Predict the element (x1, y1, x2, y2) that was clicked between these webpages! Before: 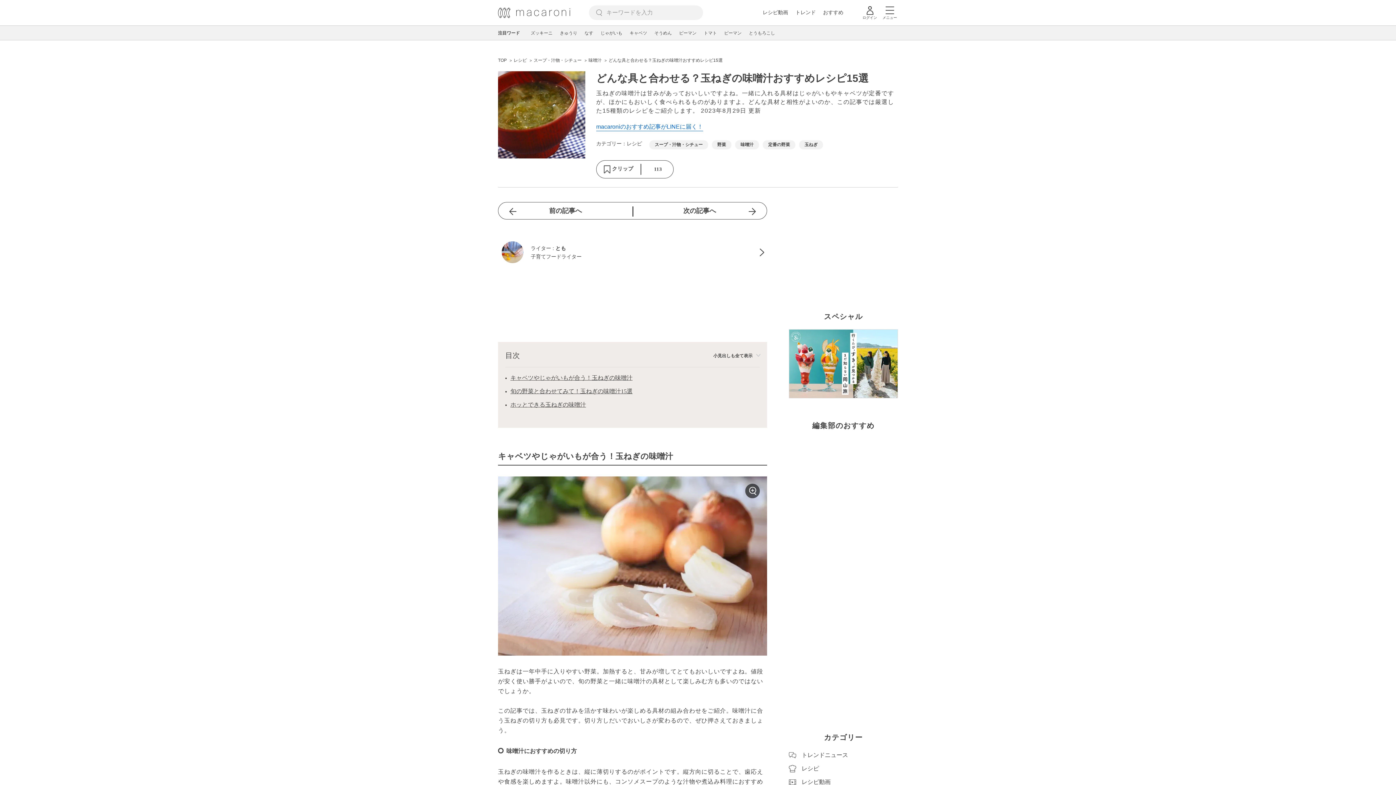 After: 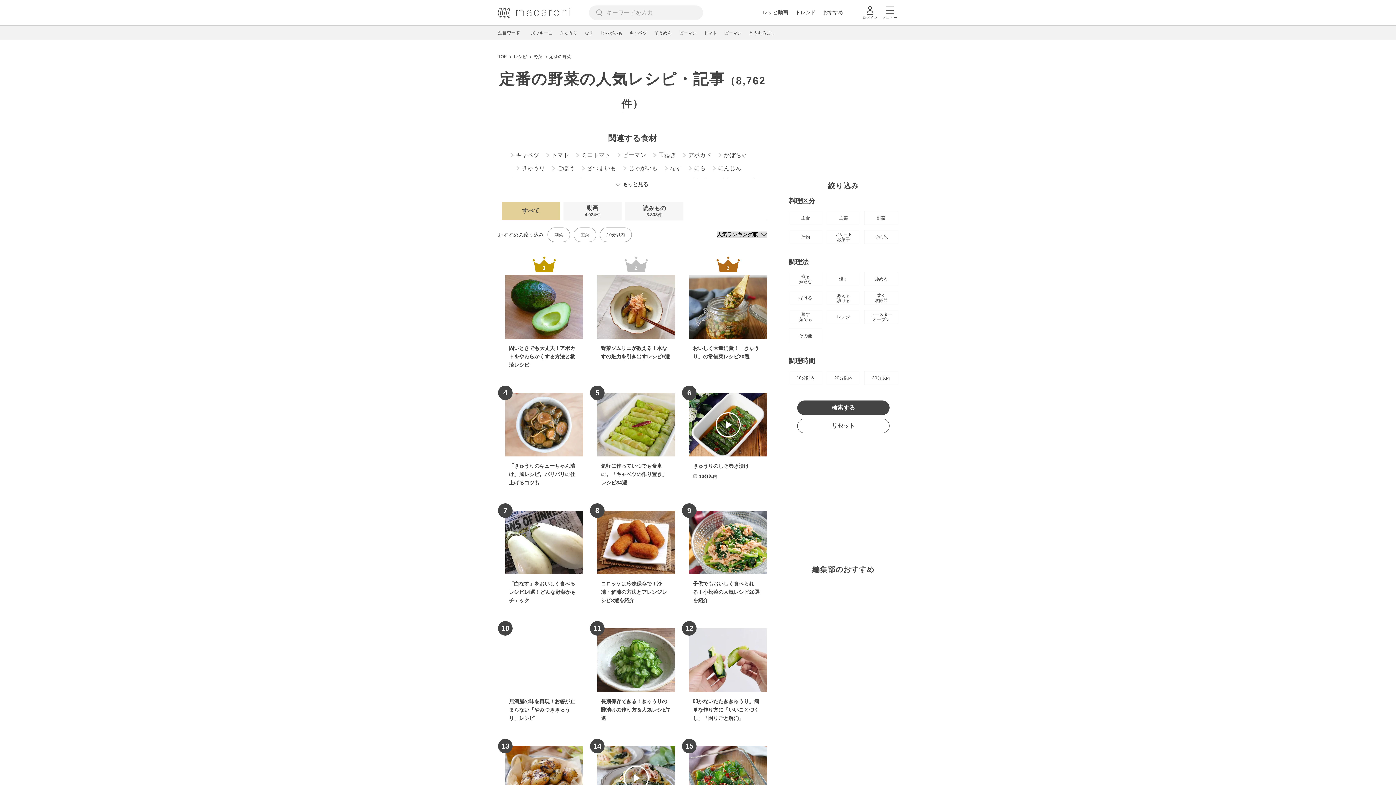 Action: label: 定番の野菜 bbox: (762, 140, 795, 149)